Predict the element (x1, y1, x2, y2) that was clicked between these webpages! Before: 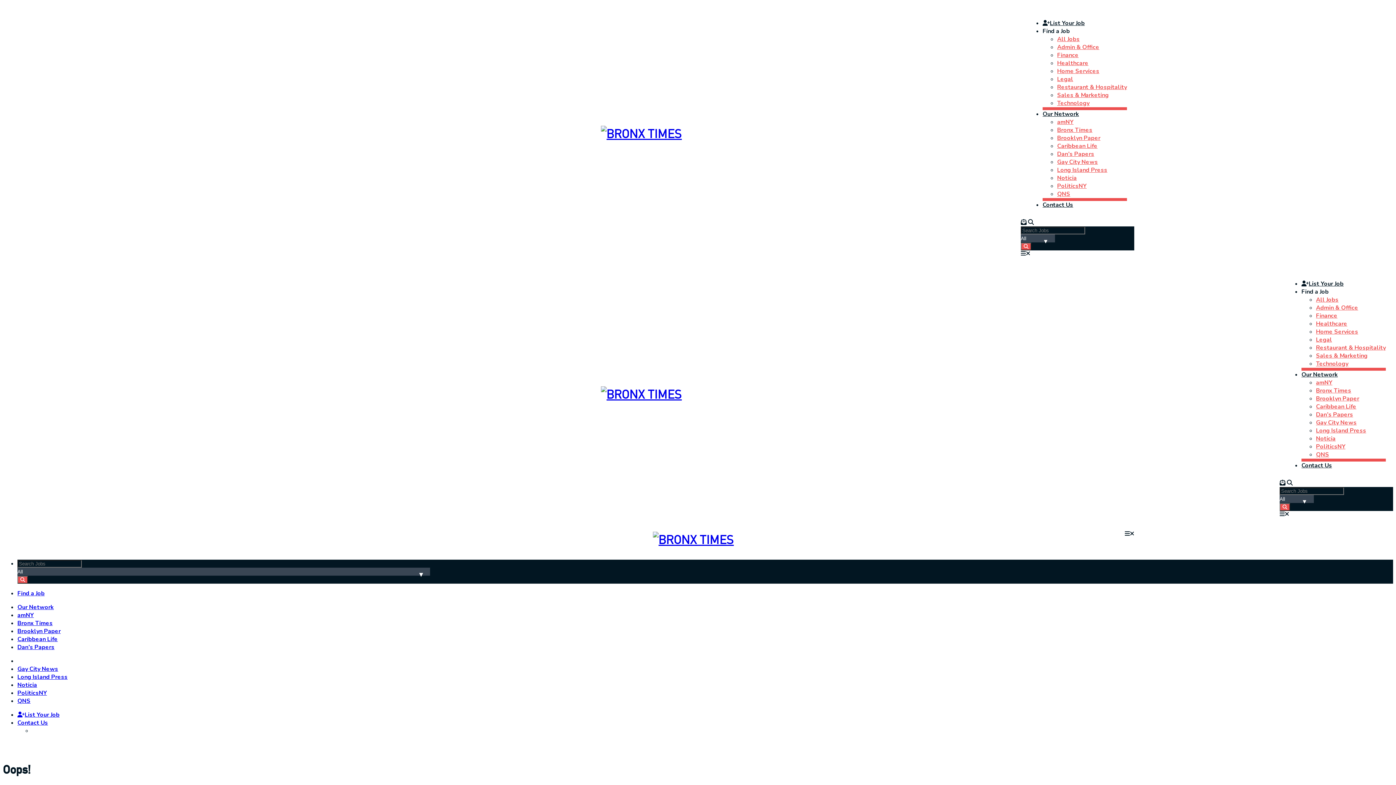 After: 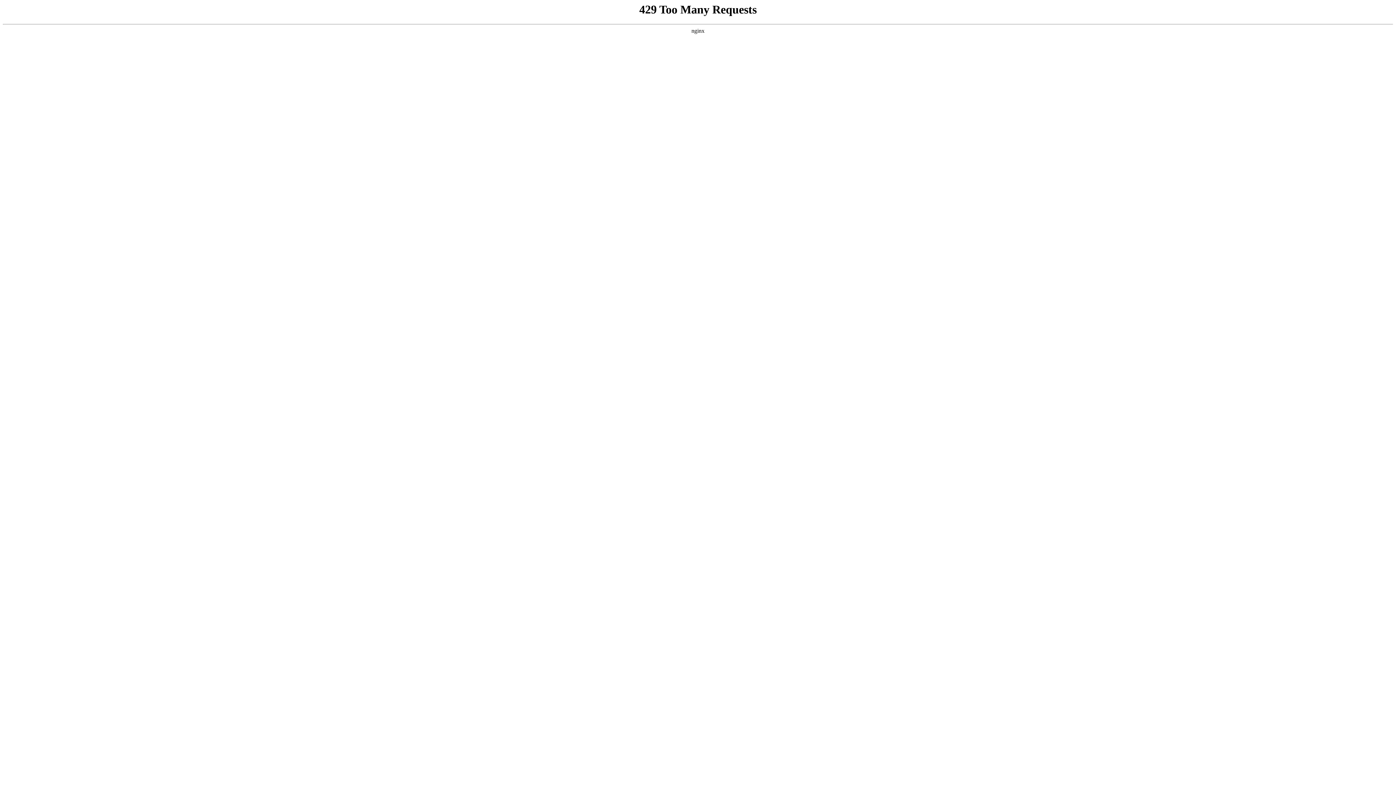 Action: bbox: (1057, 142, 1097, 150) label: Caribbean Life